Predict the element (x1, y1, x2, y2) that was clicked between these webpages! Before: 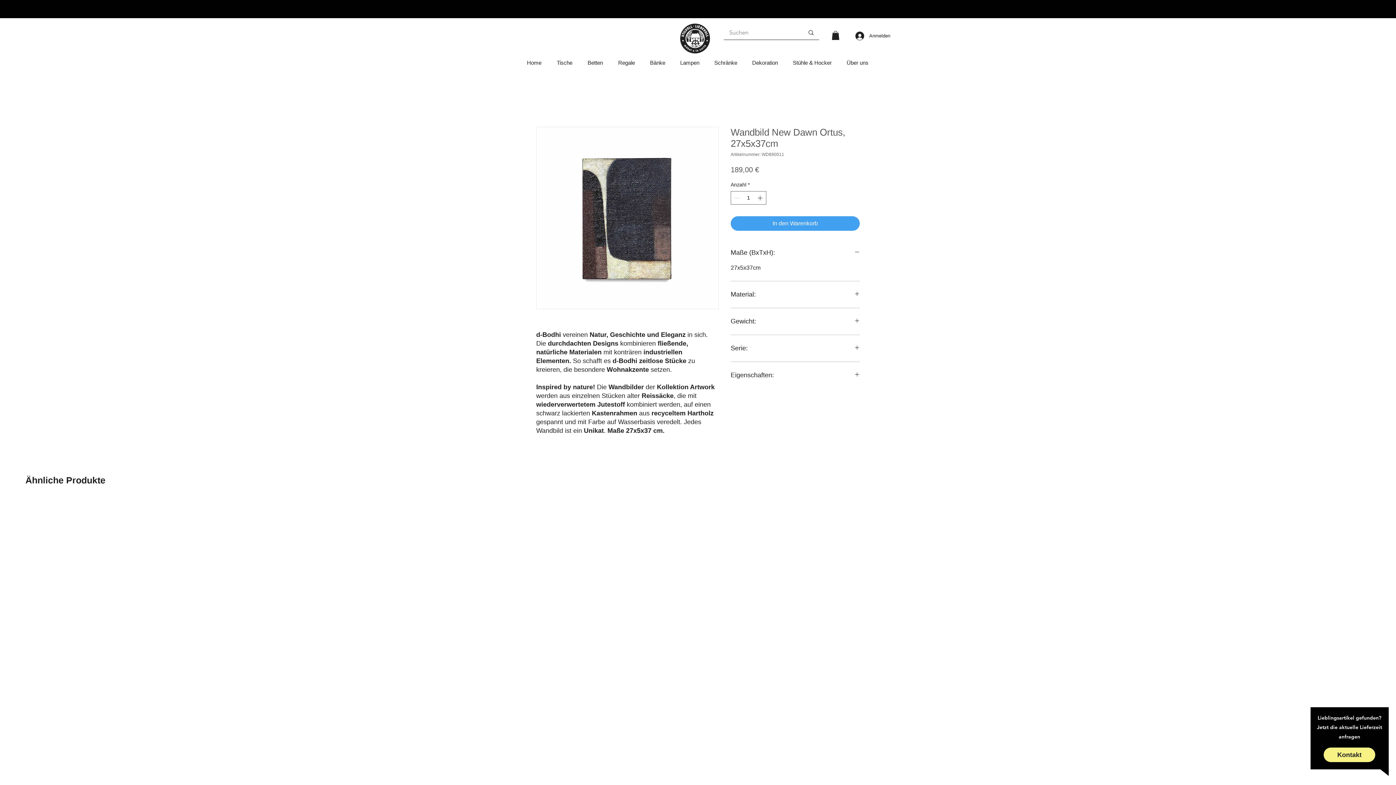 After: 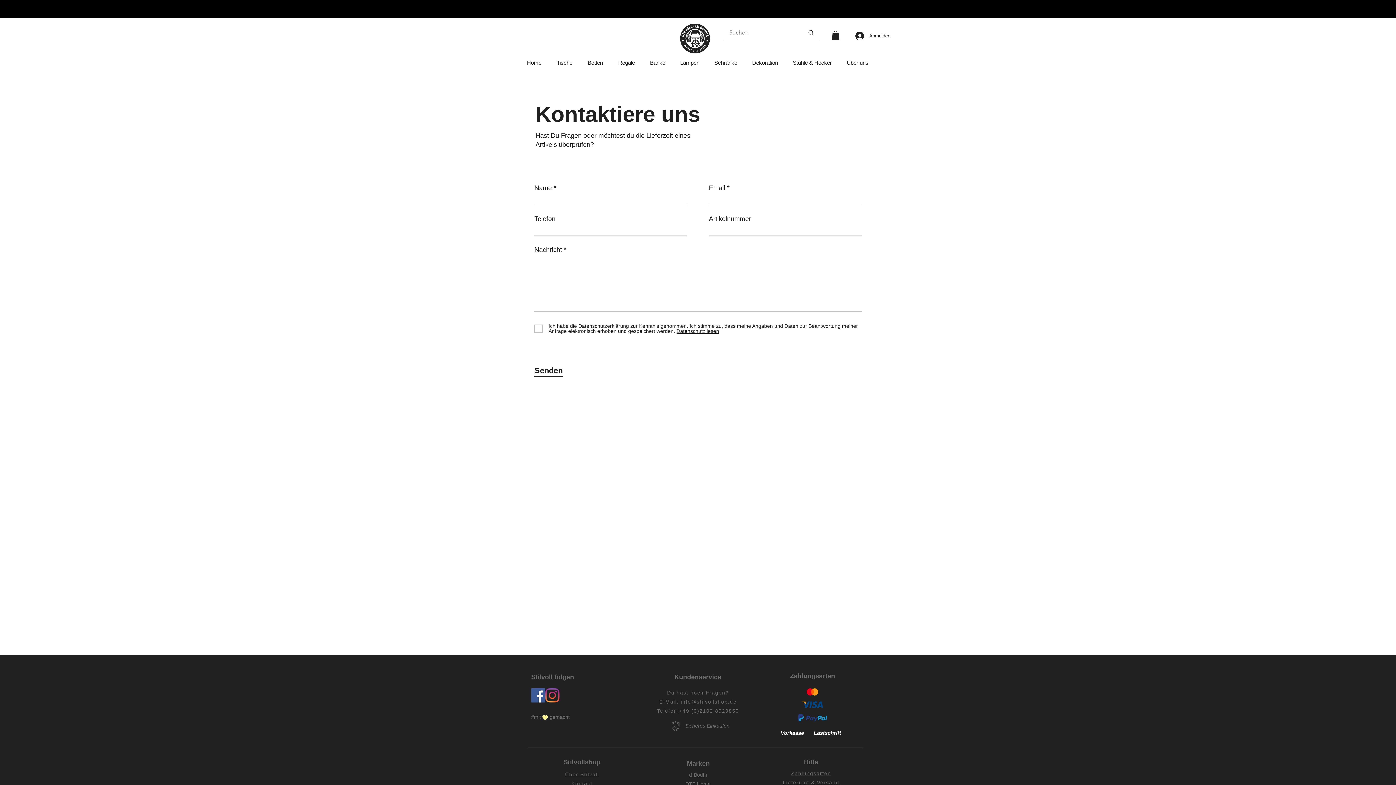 Action: label: Kontakt bbox: (1324, 748, 1375, 762)